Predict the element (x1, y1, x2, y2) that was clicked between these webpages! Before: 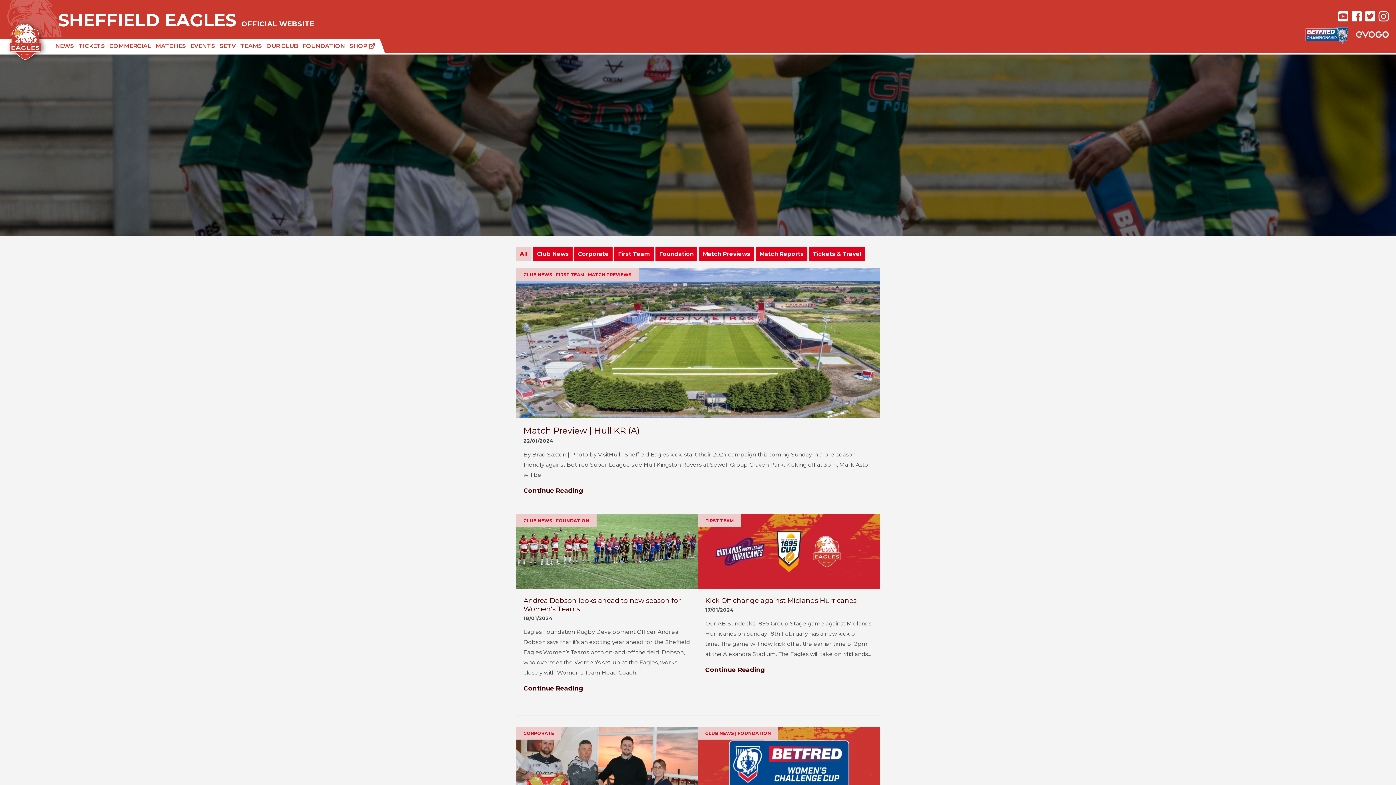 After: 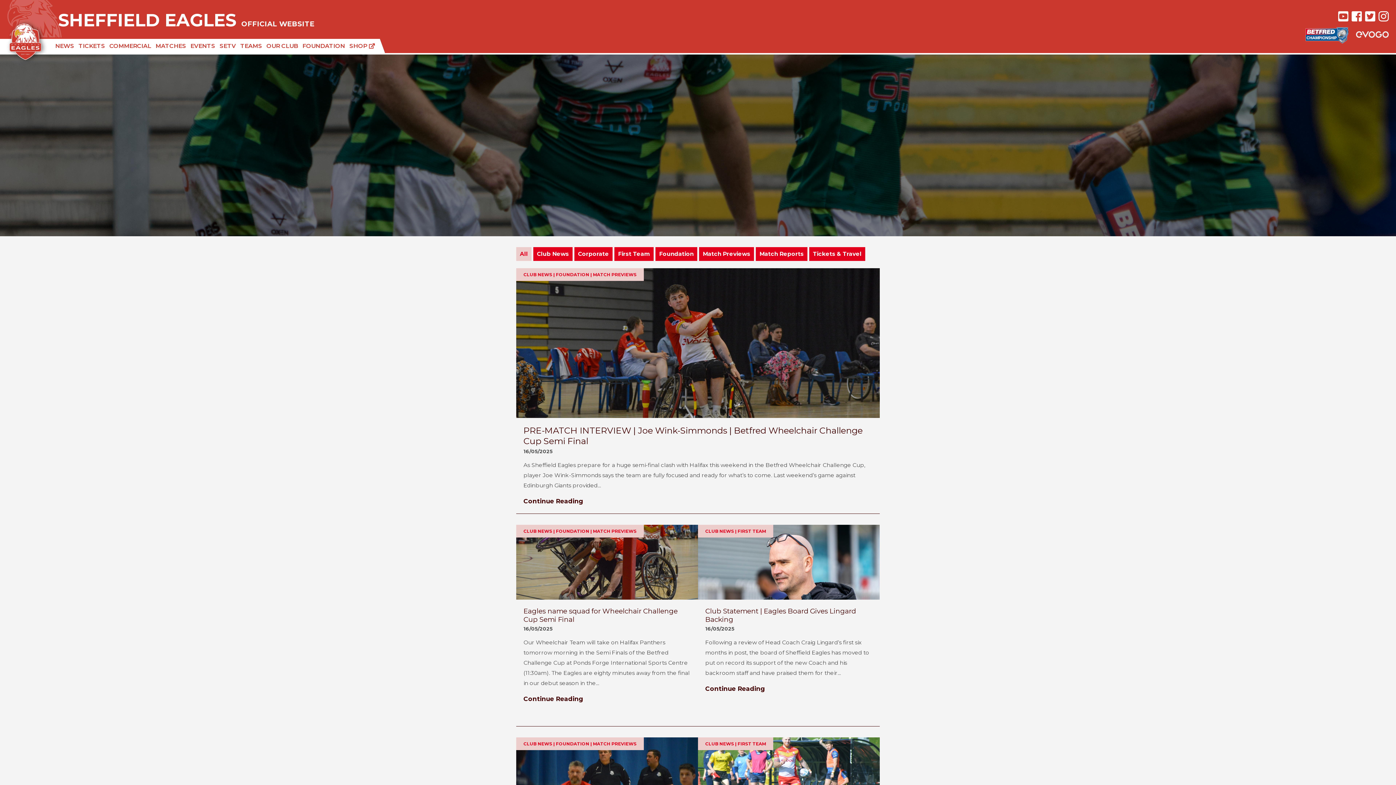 Action: label: All bbox: (516, 247, 531, 261)